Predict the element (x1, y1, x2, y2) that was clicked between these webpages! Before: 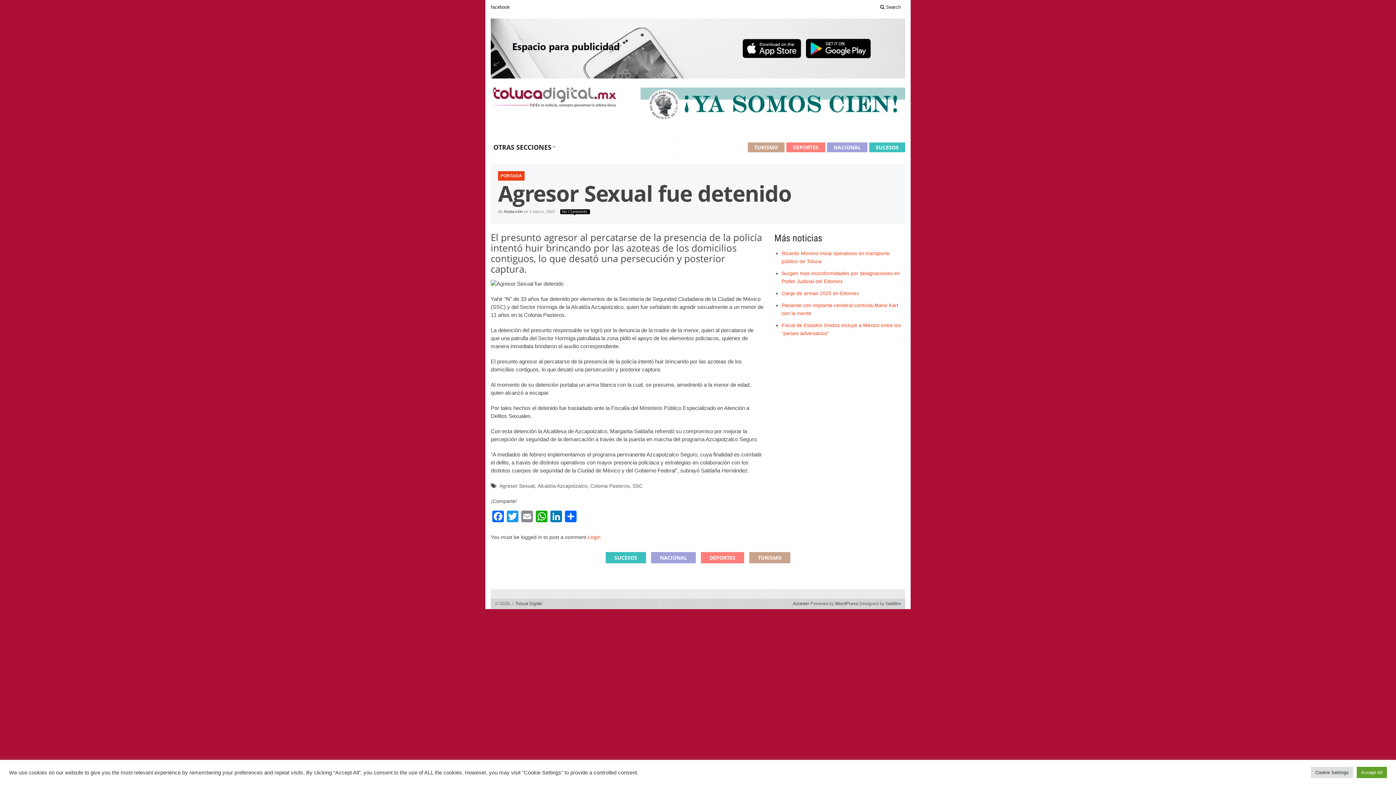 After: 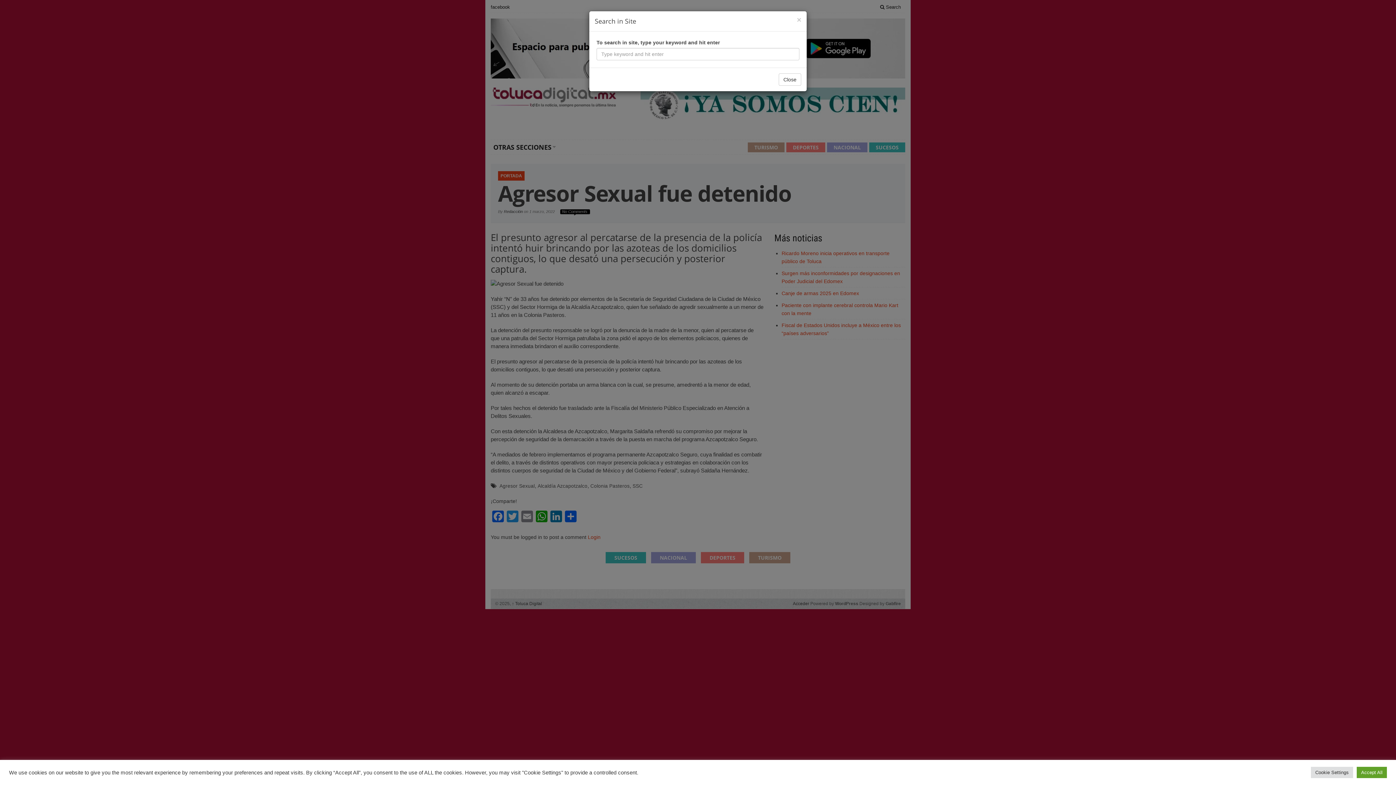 Action: bbox: (876, 3, 905, 11) label:  Search